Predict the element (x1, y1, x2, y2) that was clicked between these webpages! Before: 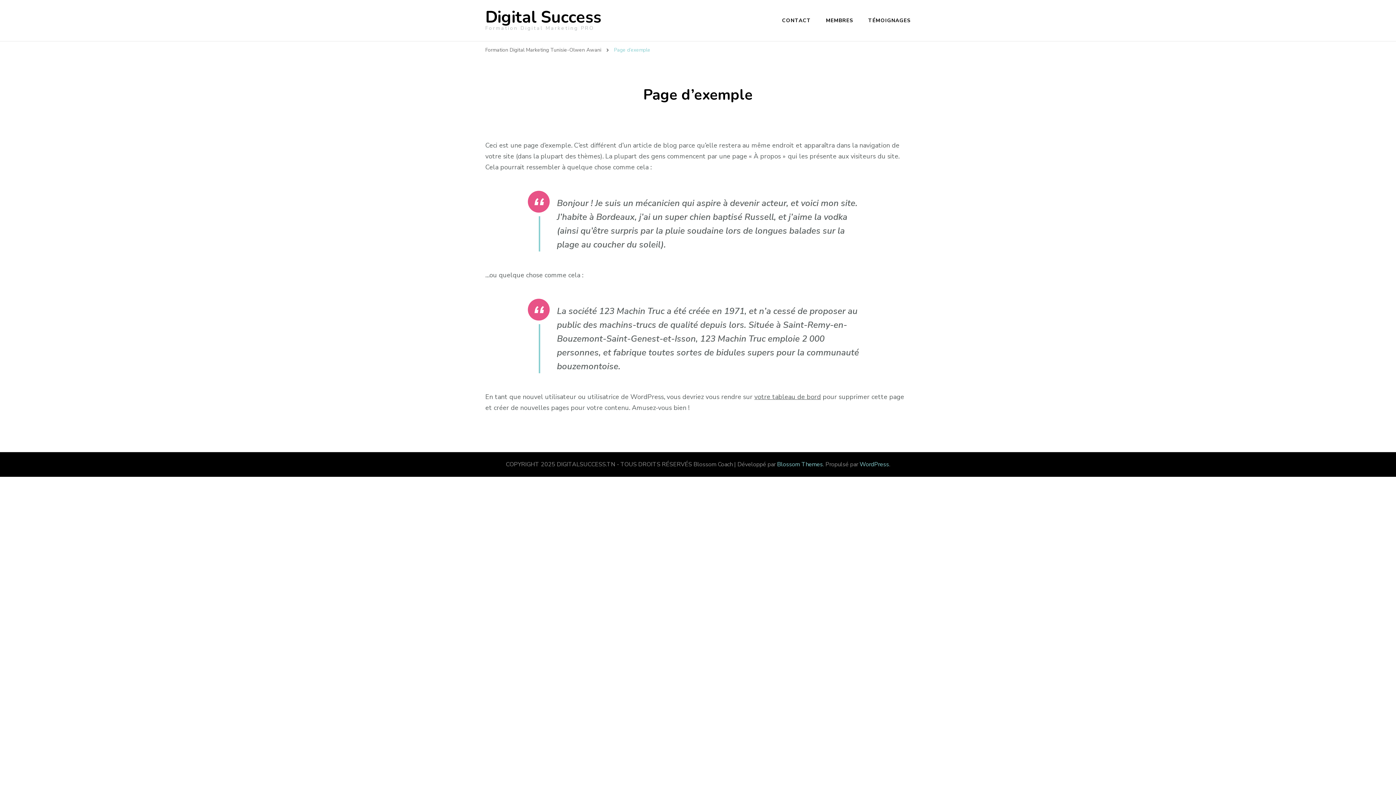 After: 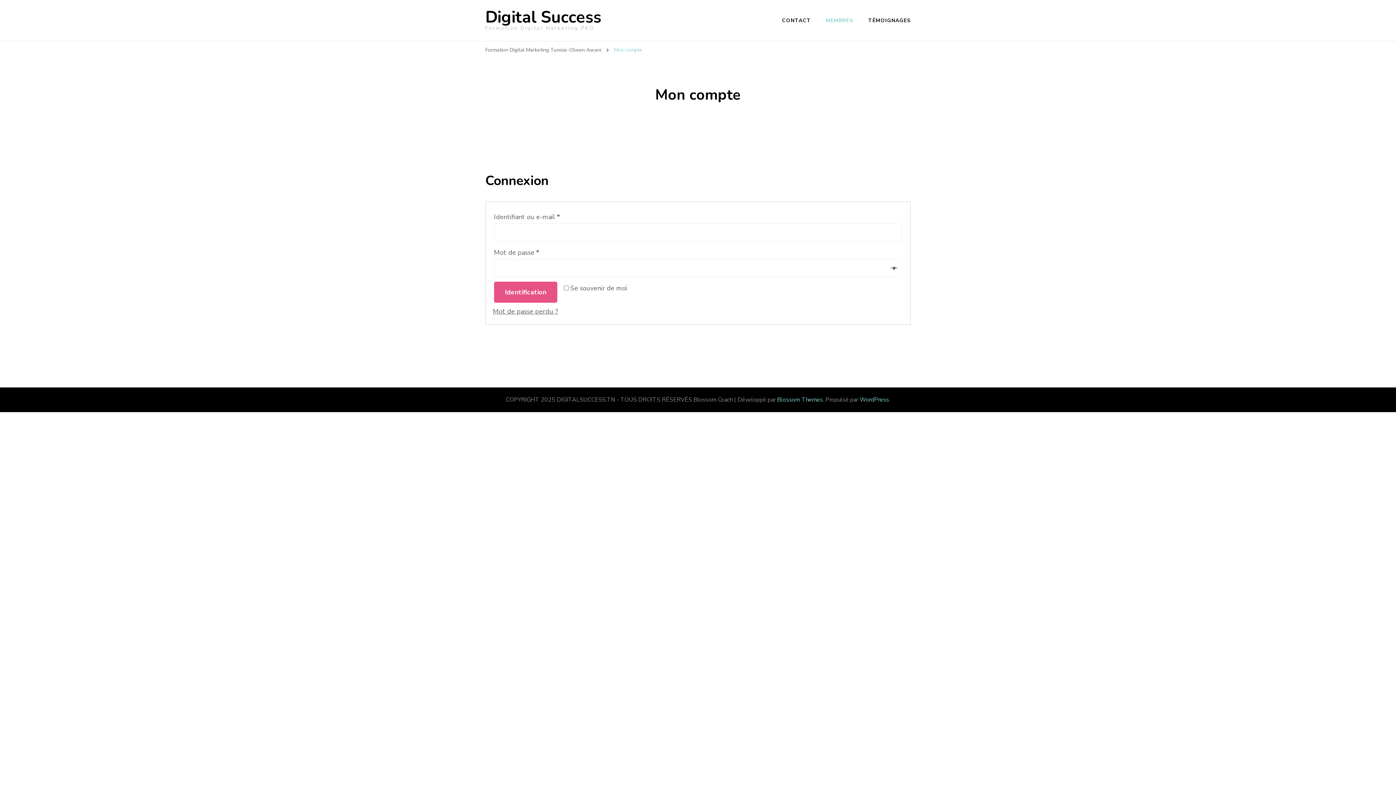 Action: bbox: (819, 0, 860, 41) label: MEMBRES